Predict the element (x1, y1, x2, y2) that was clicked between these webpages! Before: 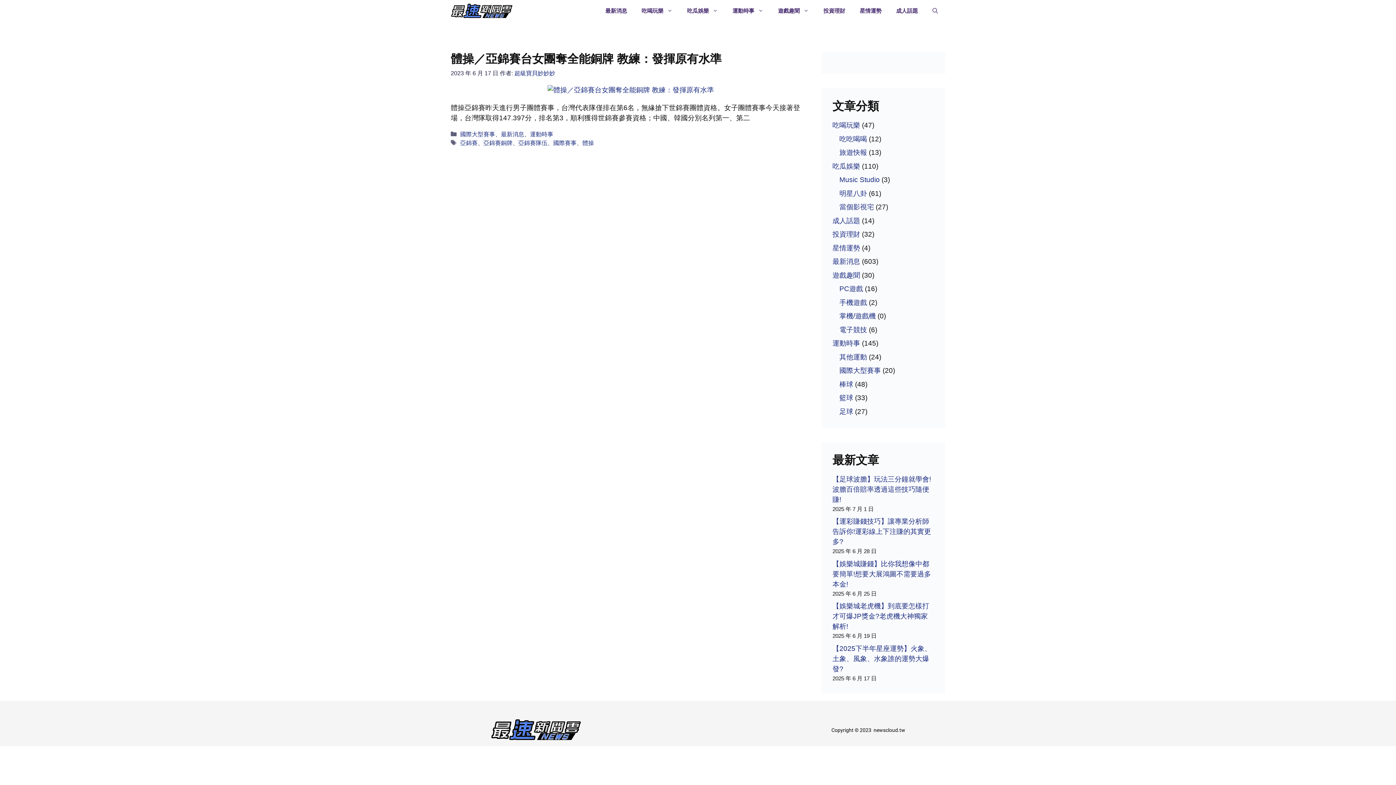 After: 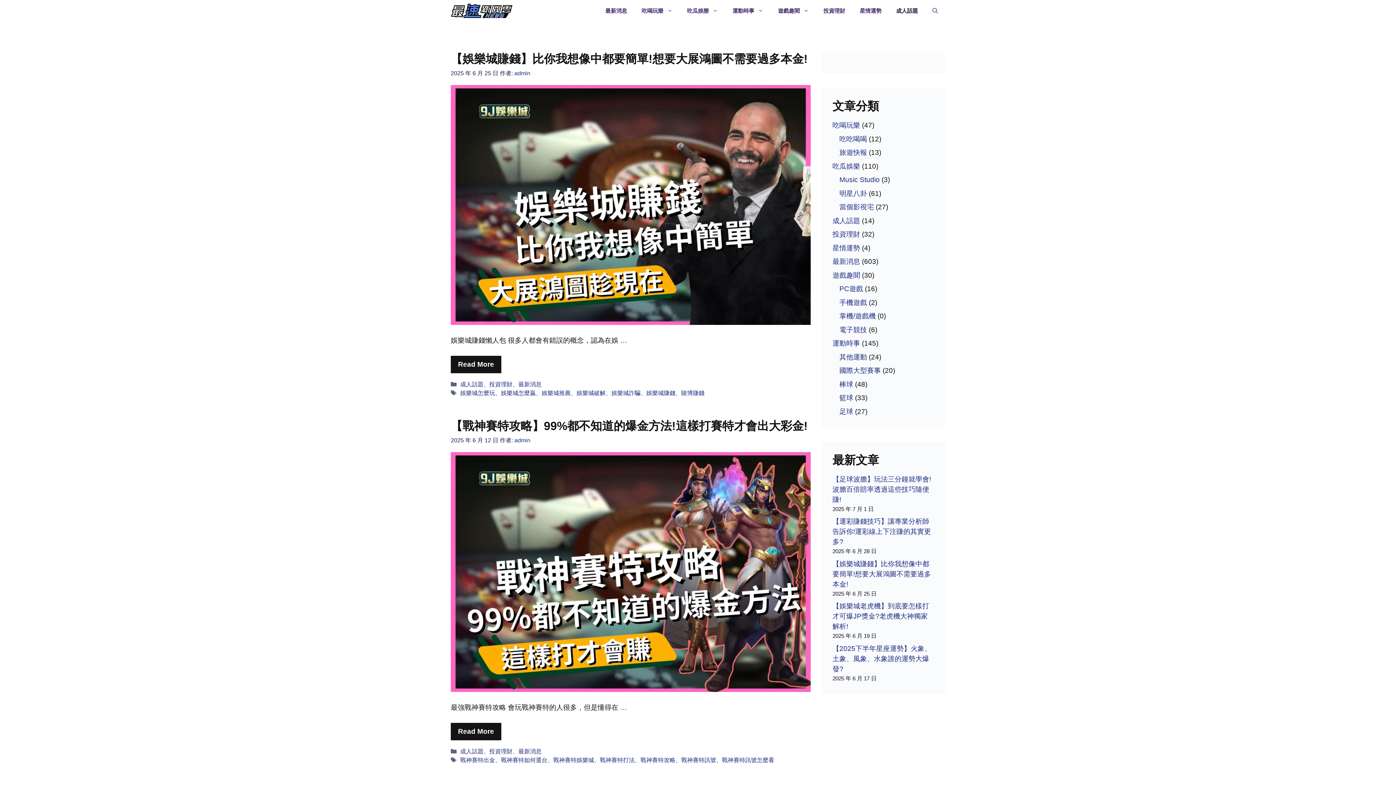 Action: label: 成人話題 bbox: (832, 216, 860, 224)